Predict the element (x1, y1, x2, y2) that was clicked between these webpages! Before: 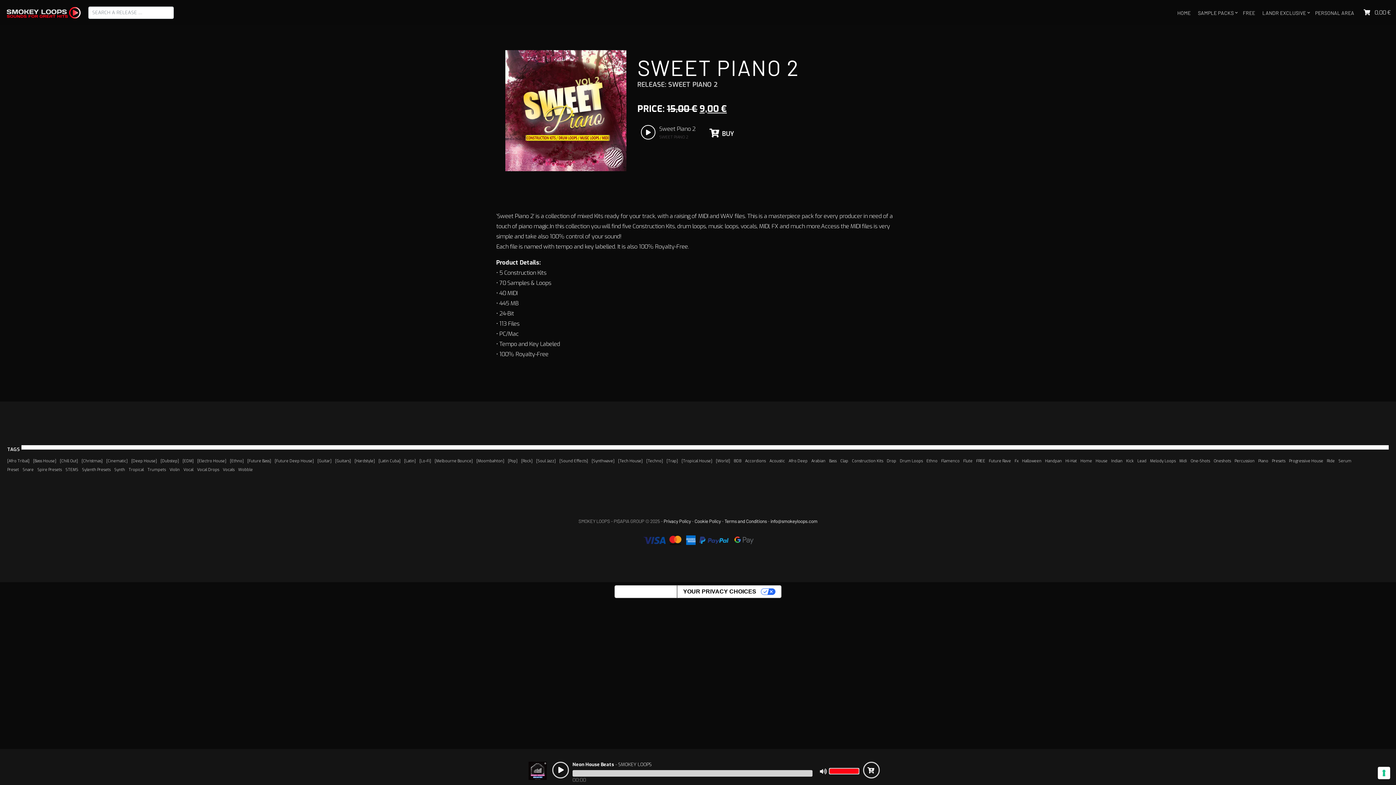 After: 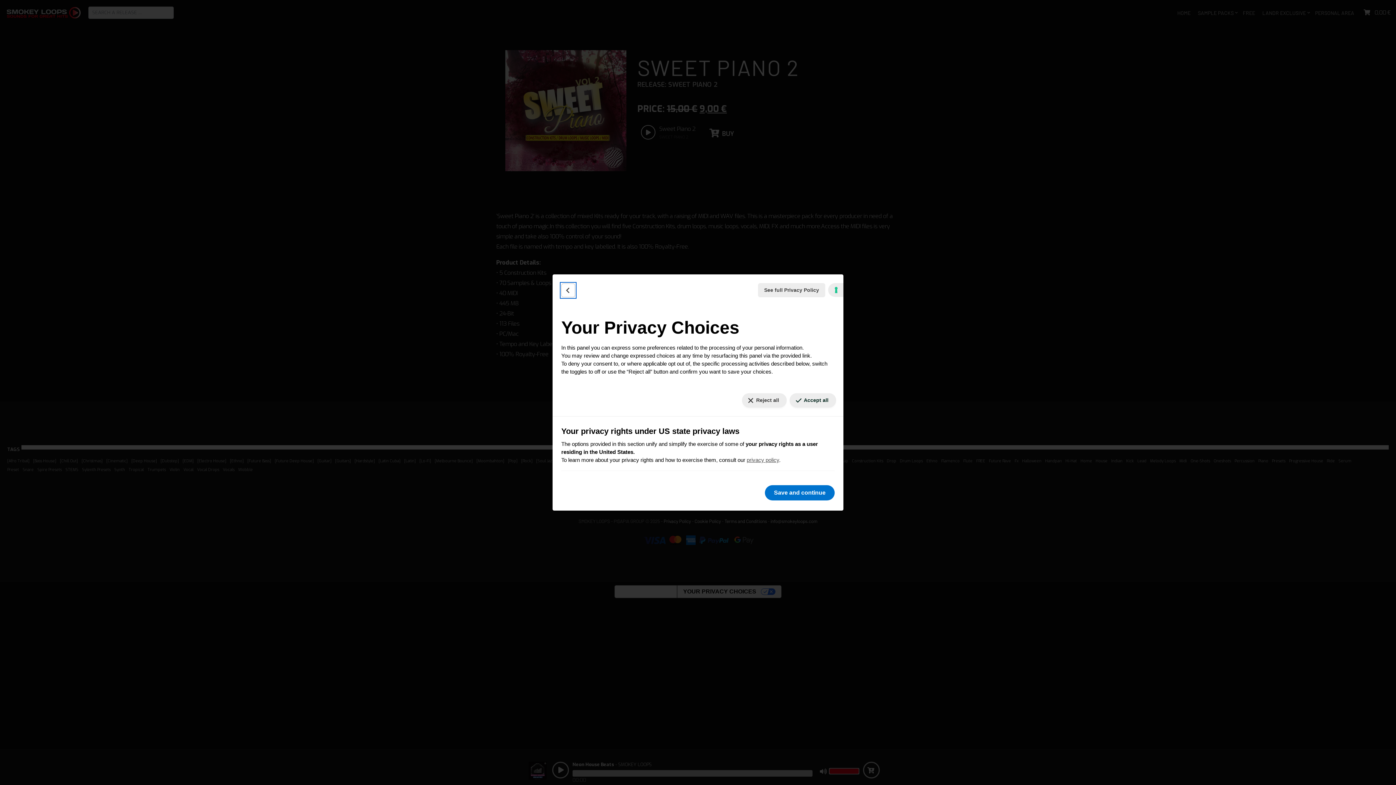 Action: label: Your consent preferences for tracking technologies bbox: (1378, 767, 1390, 779)